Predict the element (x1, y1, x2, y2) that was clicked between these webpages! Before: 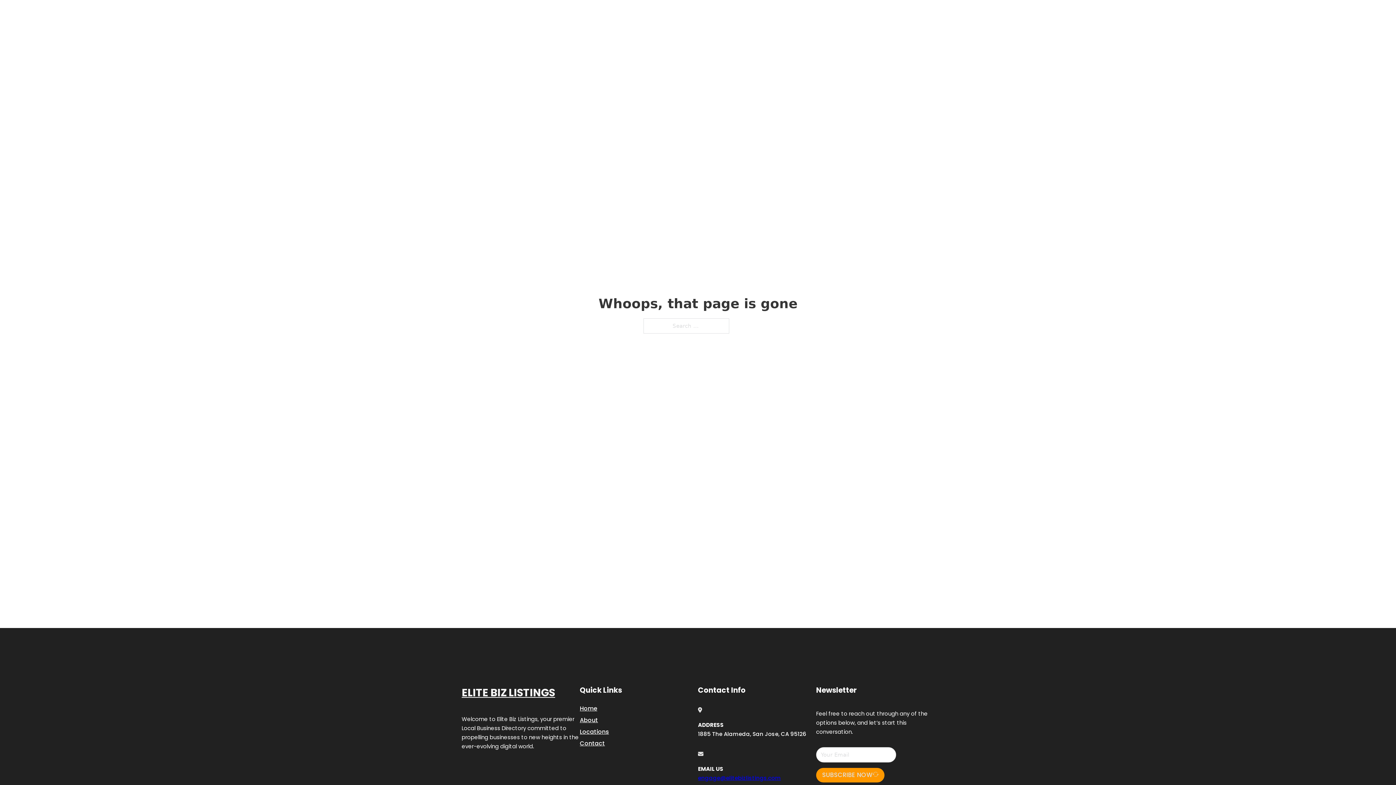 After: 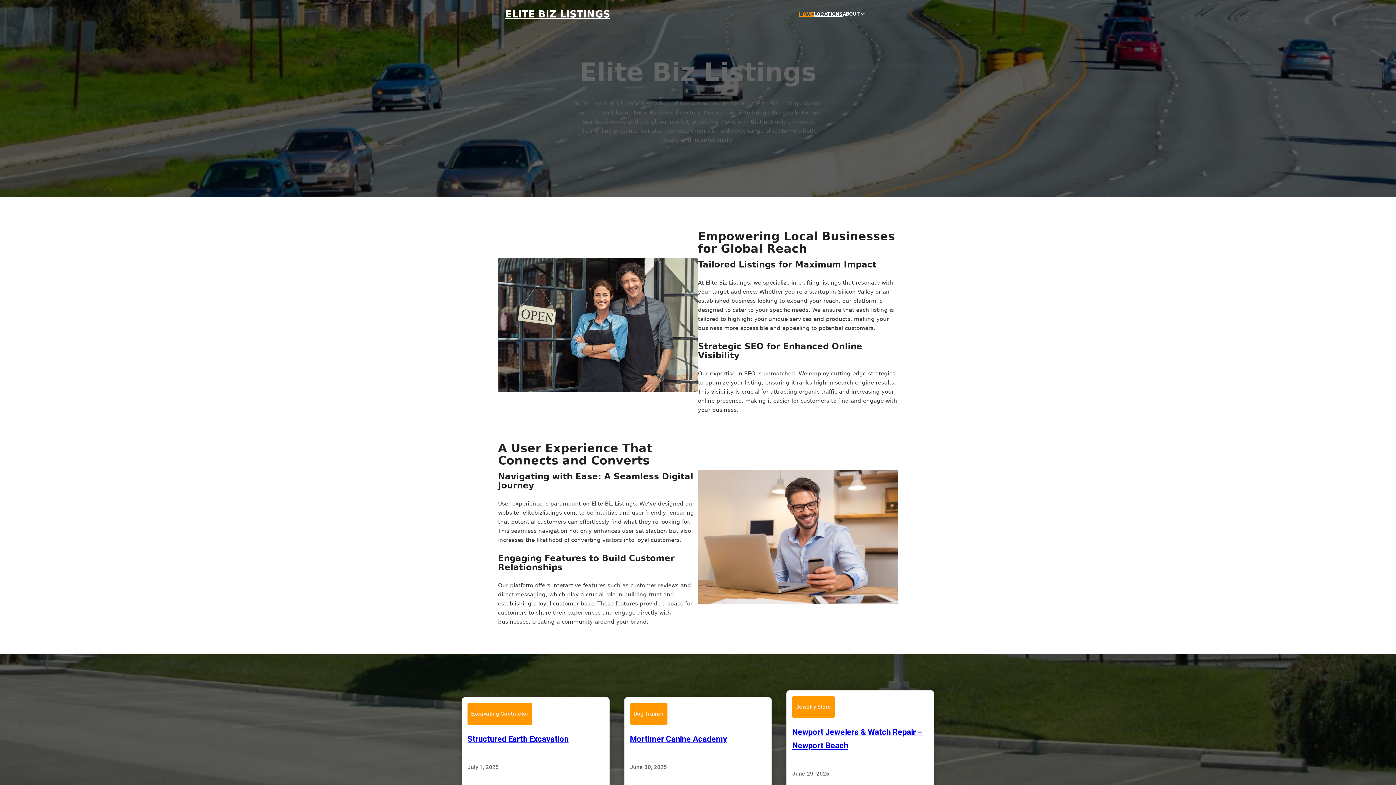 Action: bbox: (505, 8, 610, 19) label: ELITE BIZ LISTINGS